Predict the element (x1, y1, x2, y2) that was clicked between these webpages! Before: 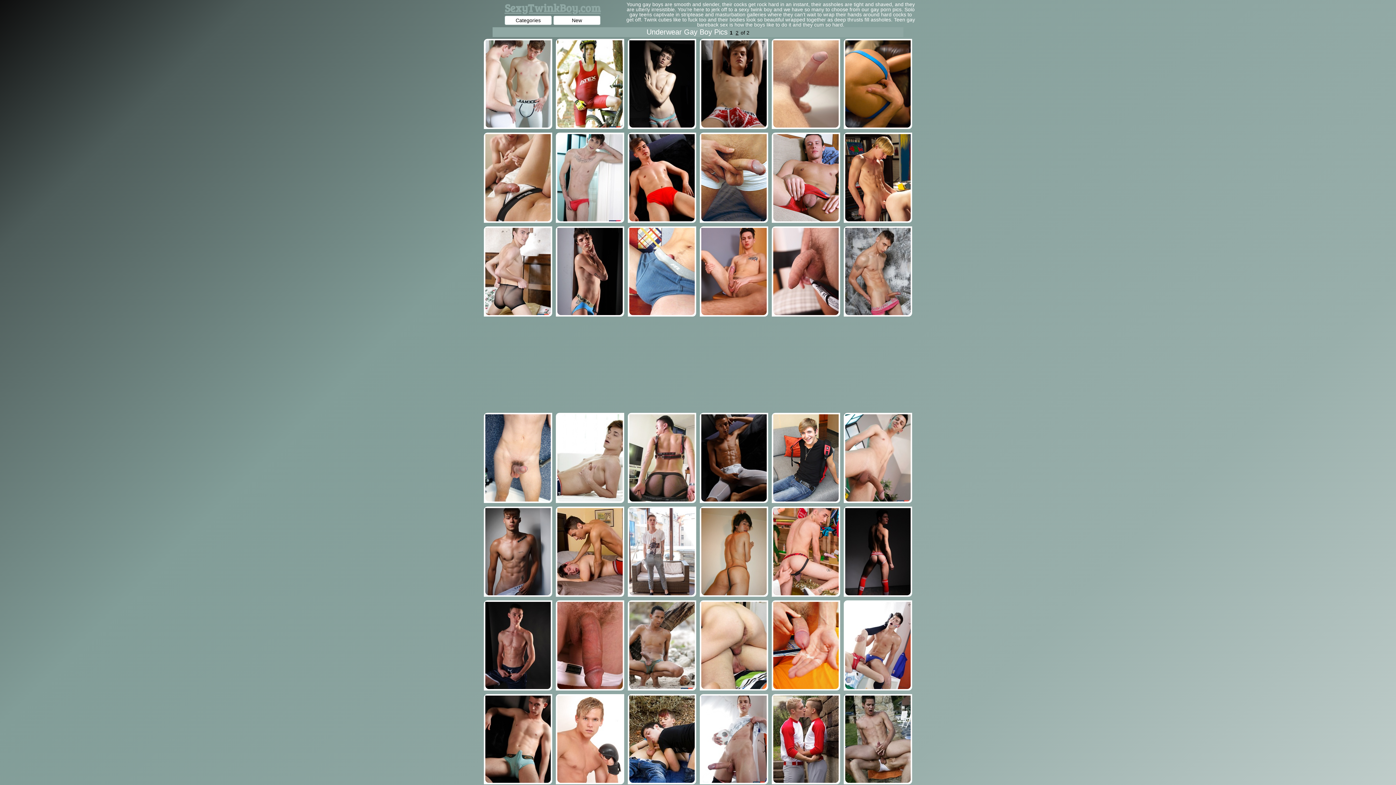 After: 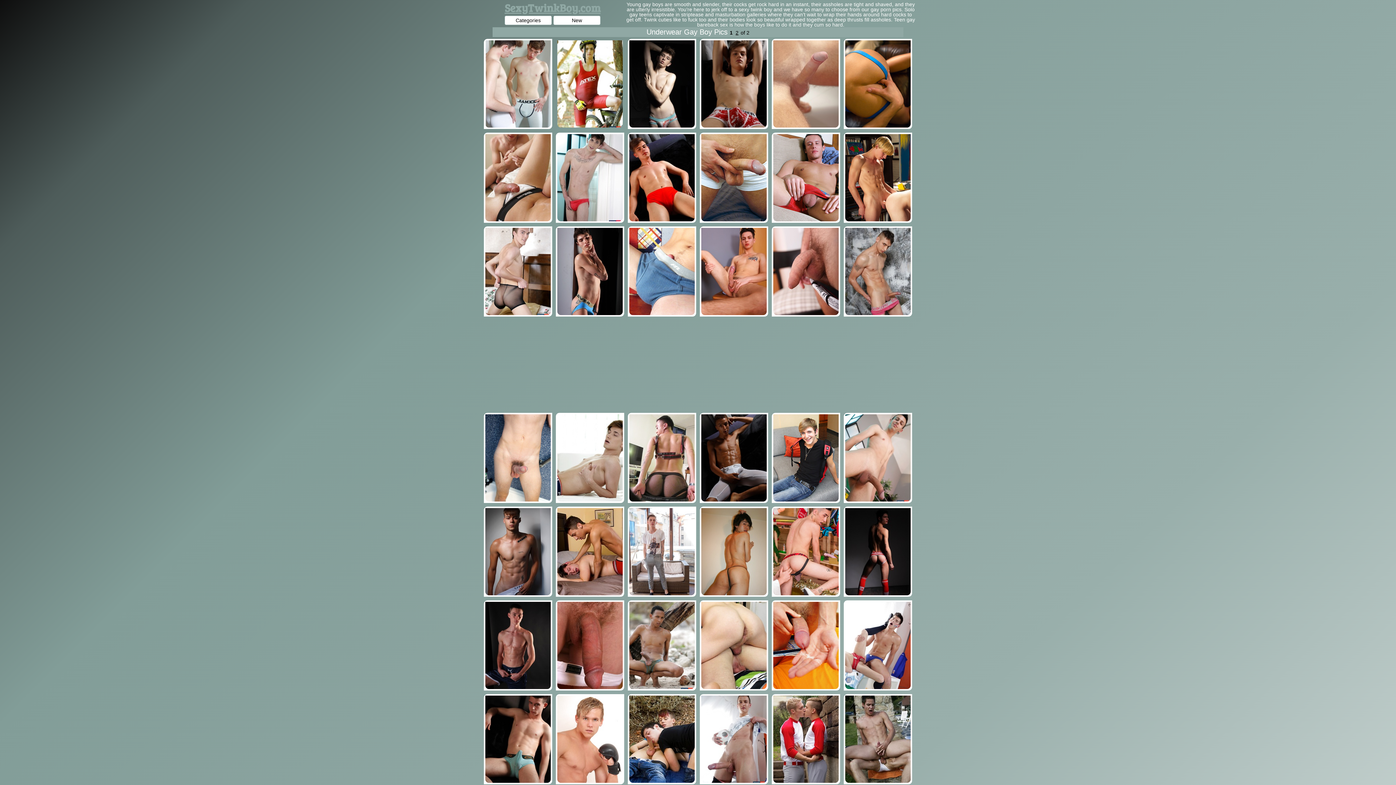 Action: bbox: (556, 38, 624, 129)